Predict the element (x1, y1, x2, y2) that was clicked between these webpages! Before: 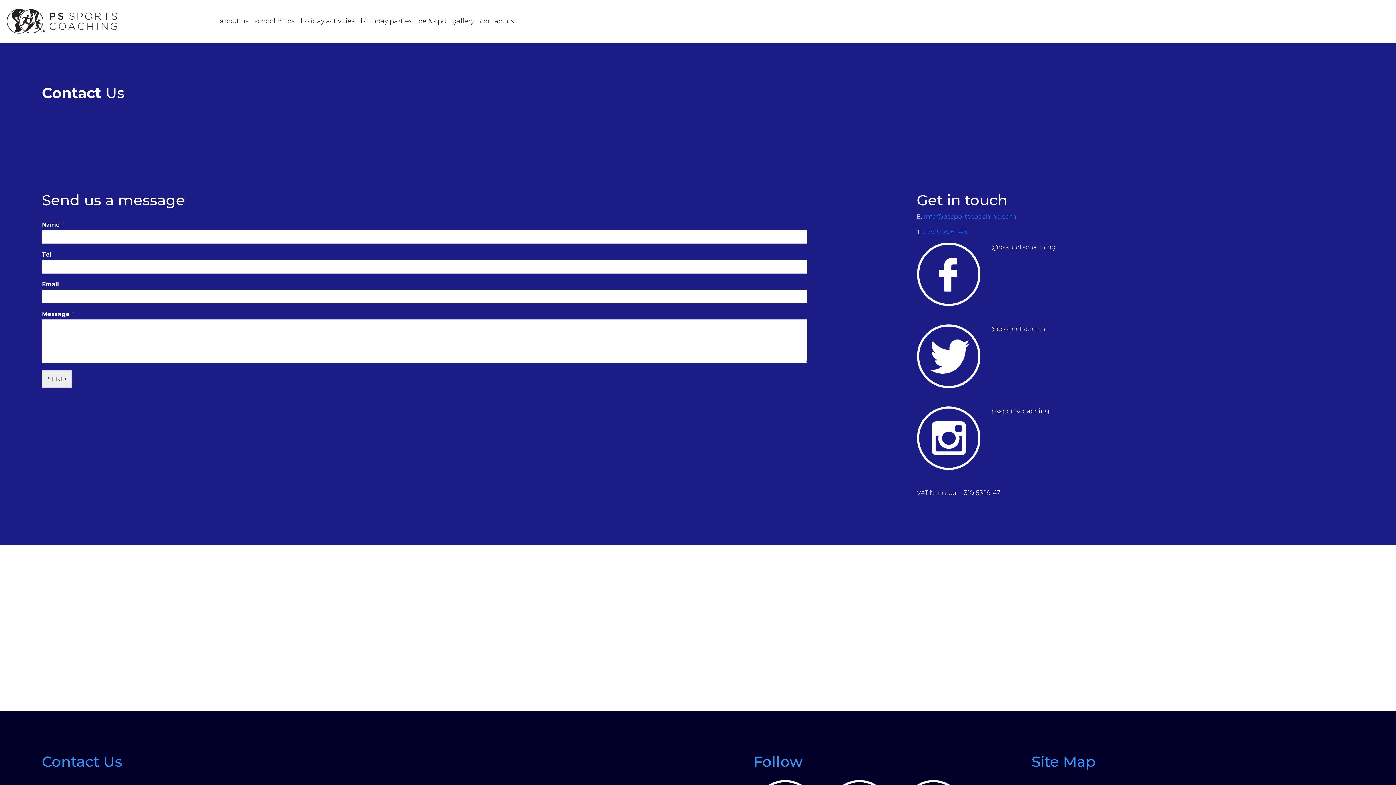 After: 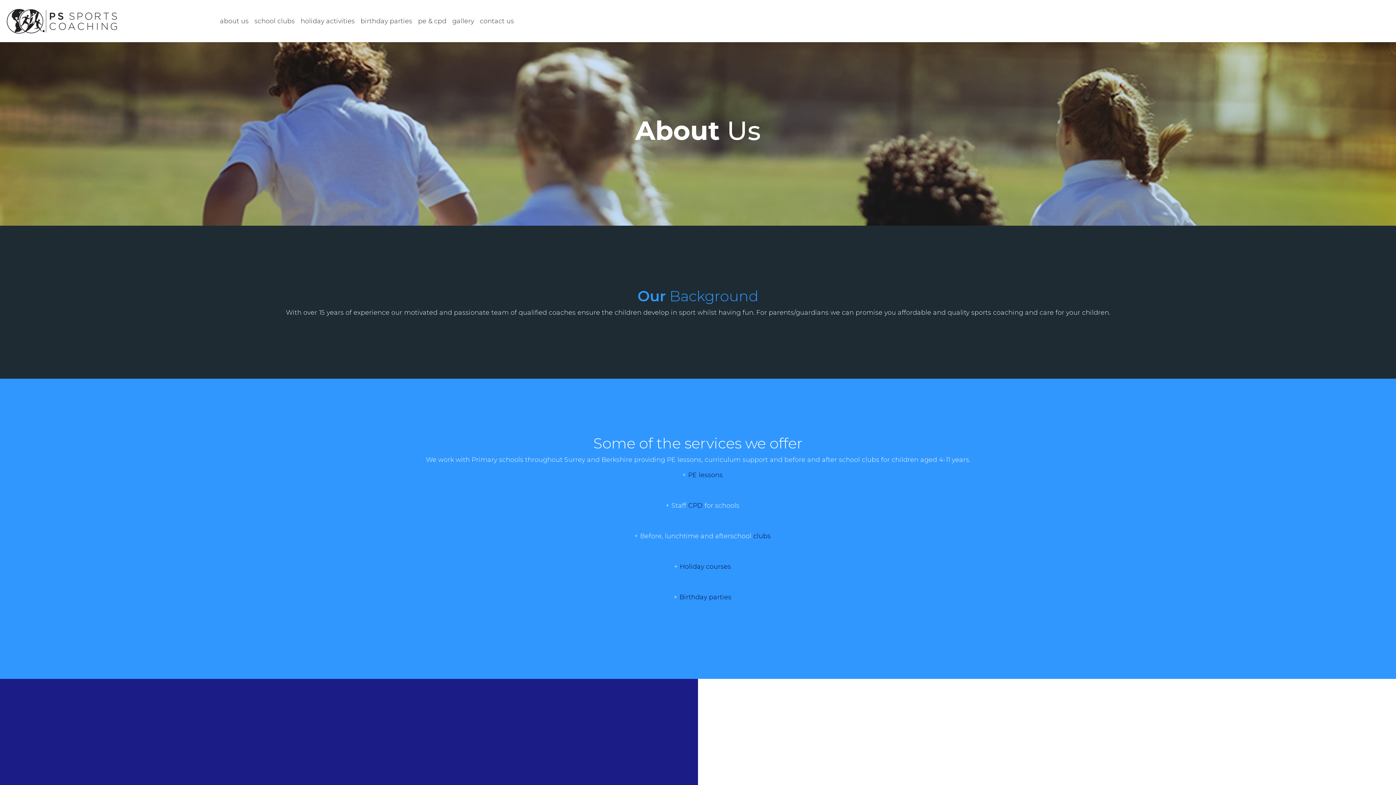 Action: label: about us bbox: (217, 13, 251, 28)